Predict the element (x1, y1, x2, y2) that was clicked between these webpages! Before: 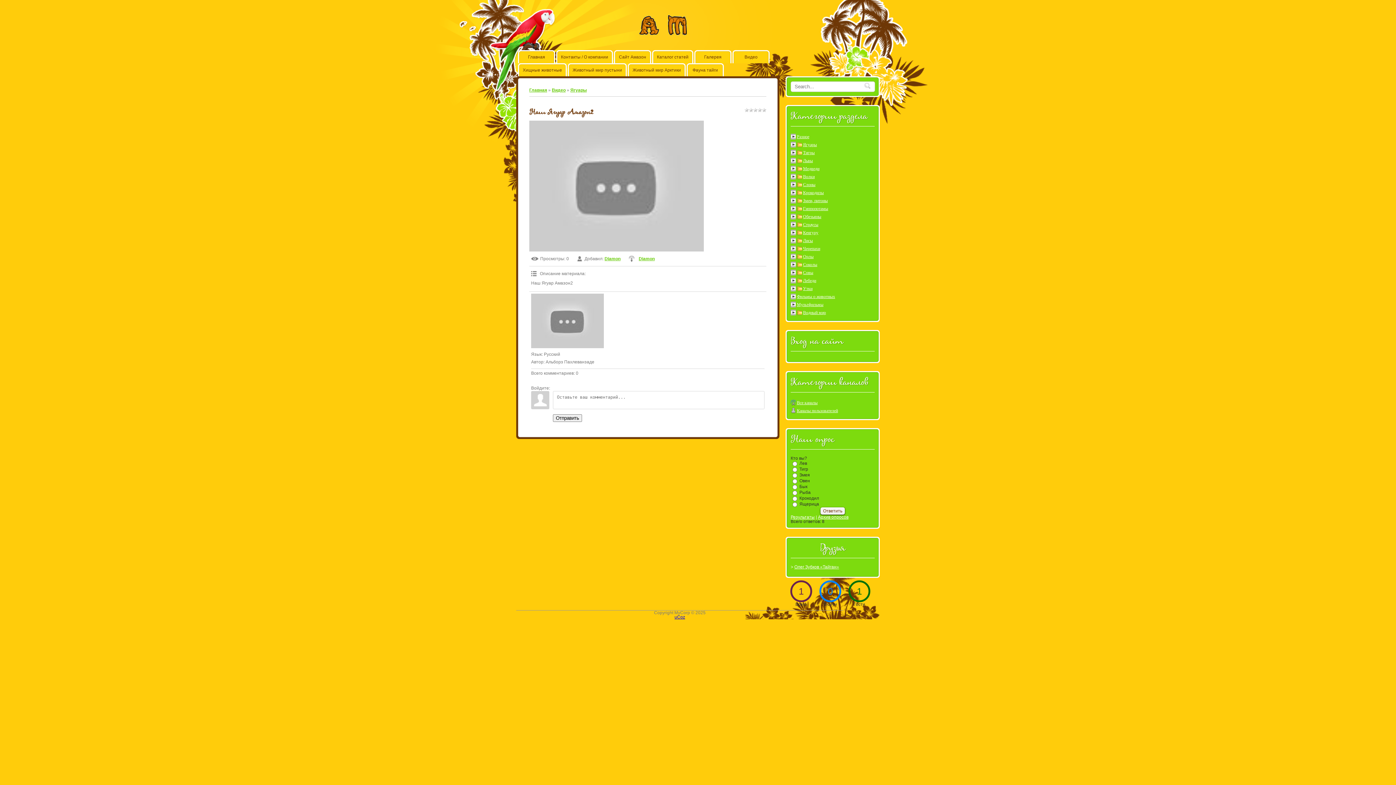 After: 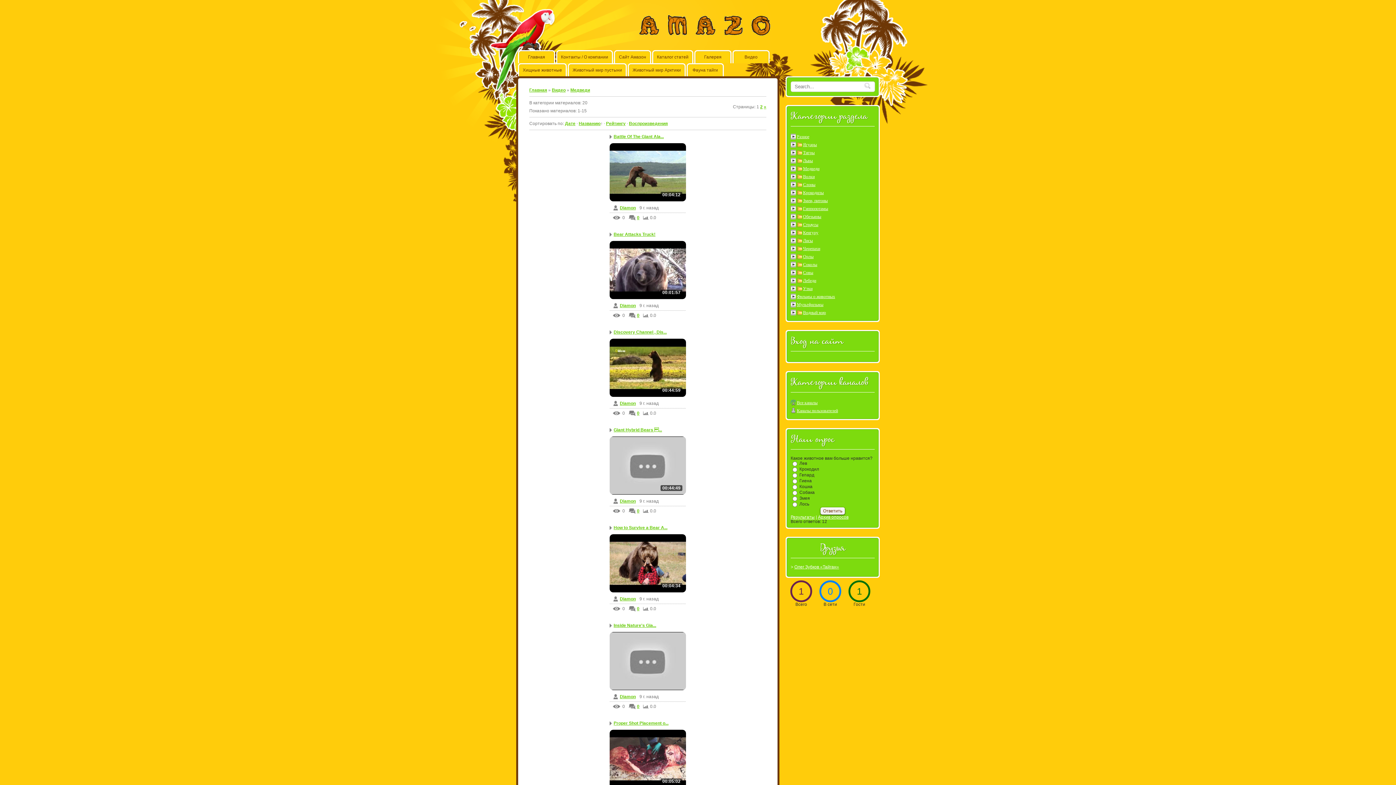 Action: label: Медведи bbox: (803, 166, 819, 171)